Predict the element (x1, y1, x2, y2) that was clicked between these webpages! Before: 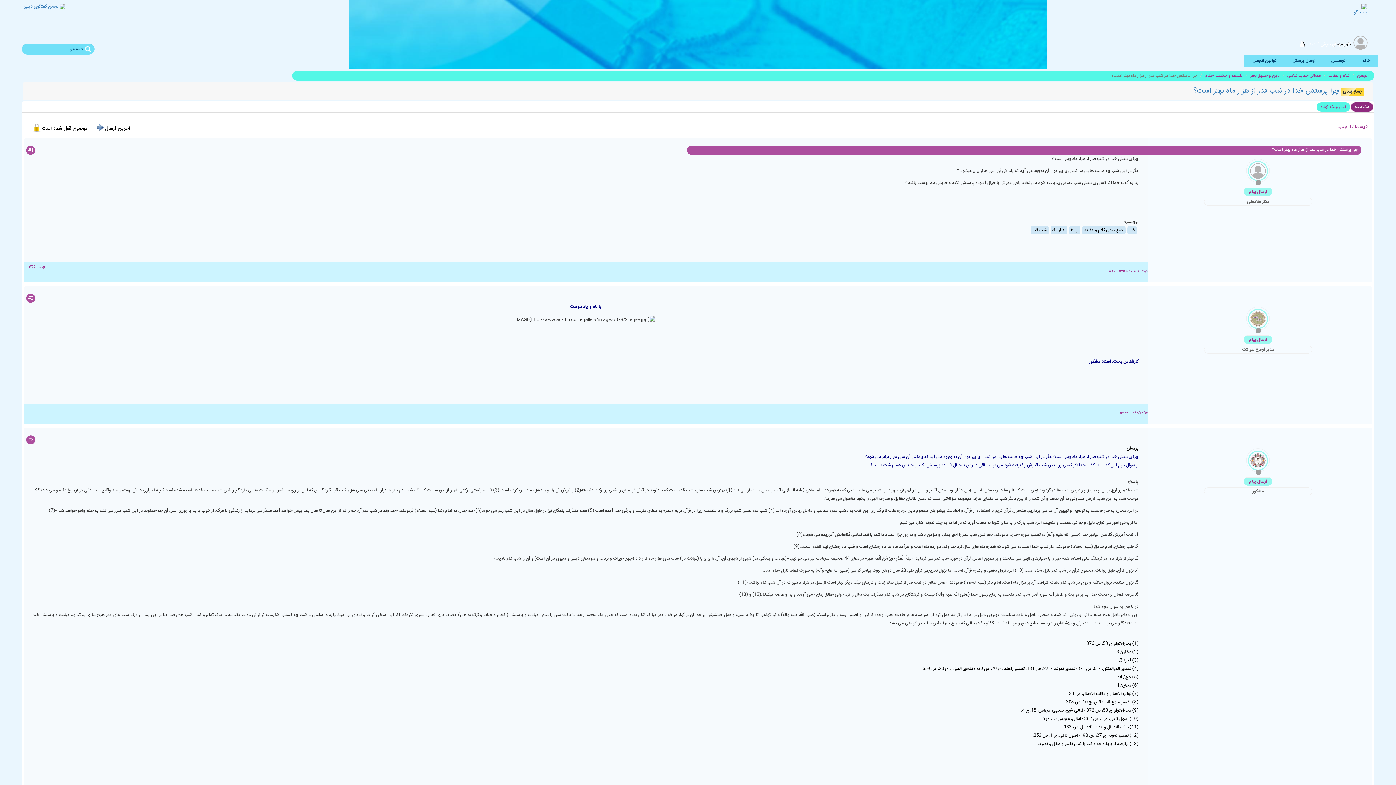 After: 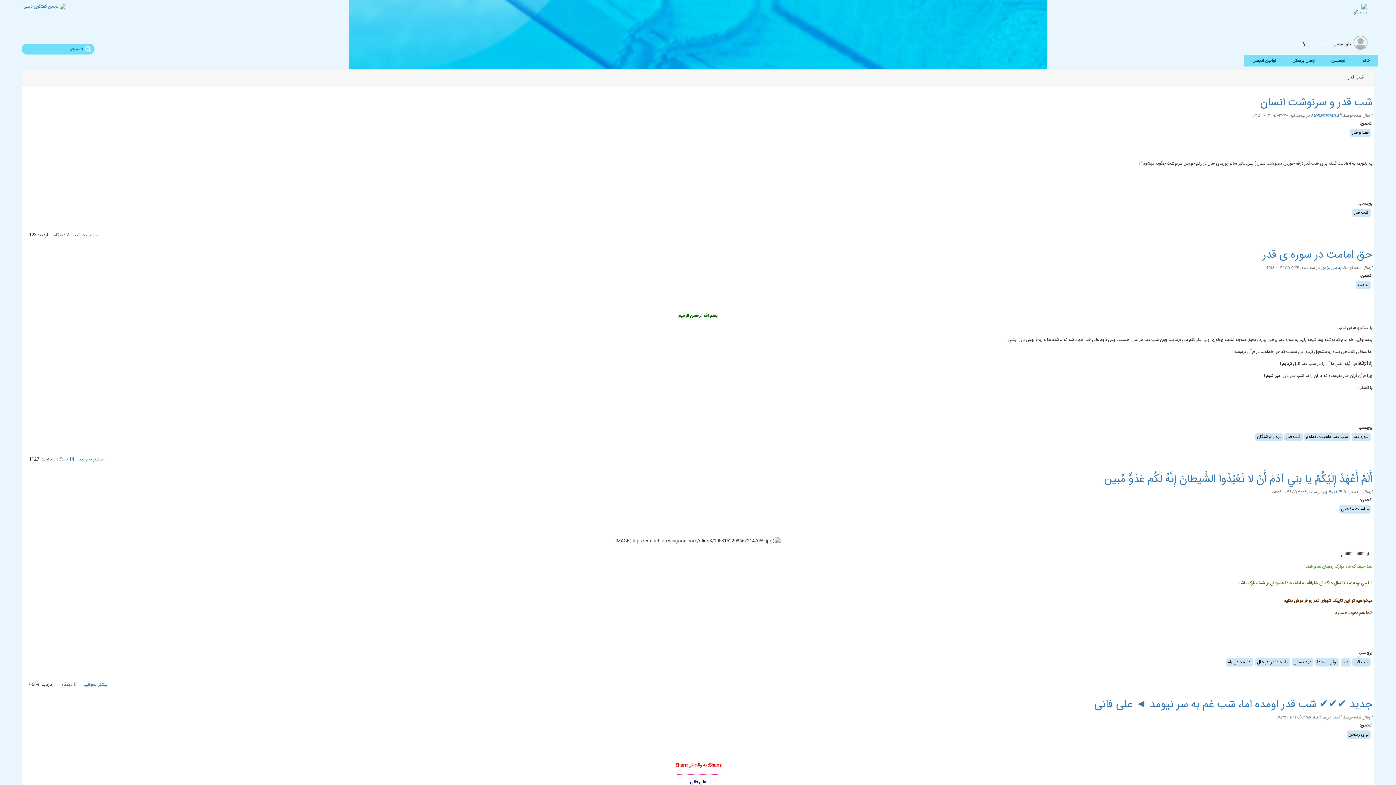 Action: bbox: (1032, 226, 1047, 233) label: شب قدر